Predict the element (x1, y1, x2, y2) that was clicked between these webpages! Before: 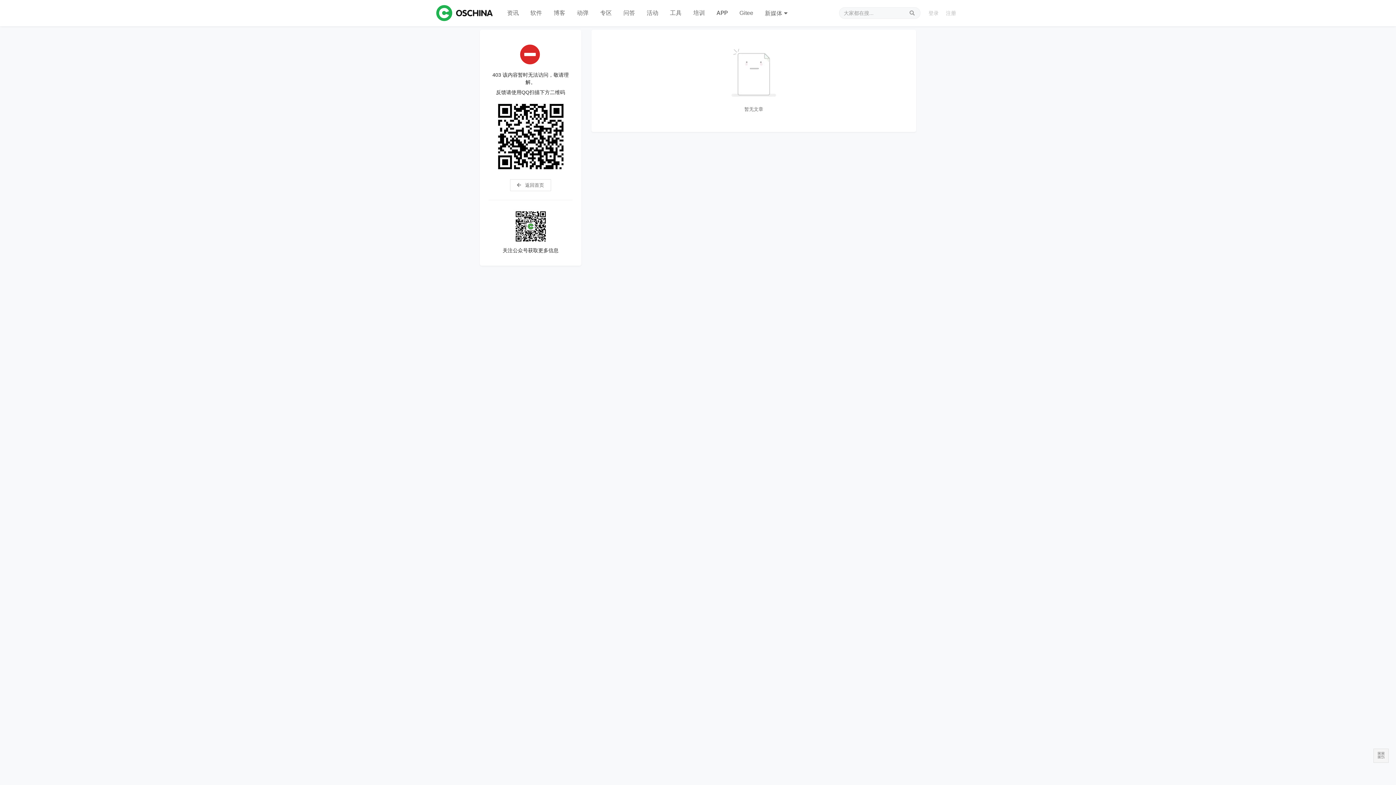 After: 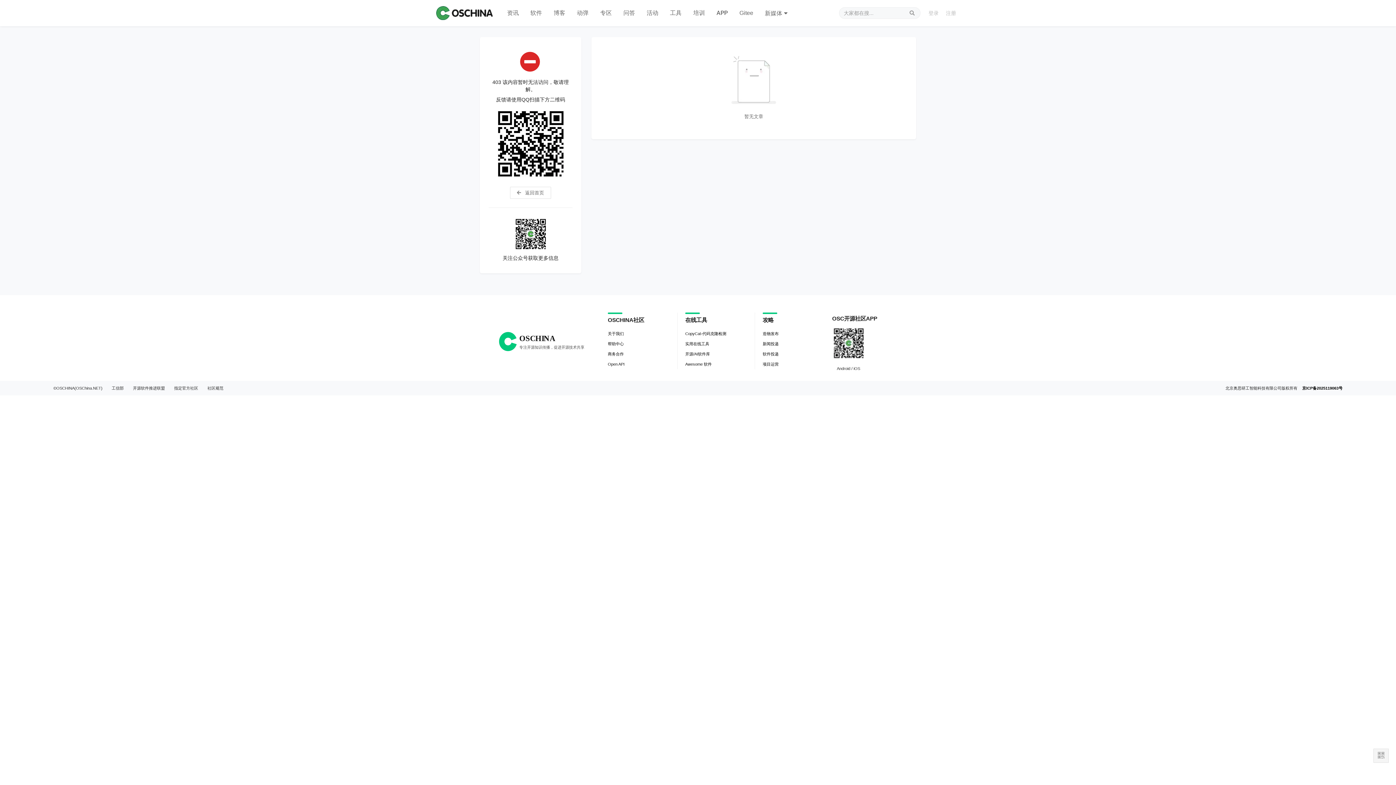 Action: bbox: (436, 5, 492, 21) label: OSCHINA